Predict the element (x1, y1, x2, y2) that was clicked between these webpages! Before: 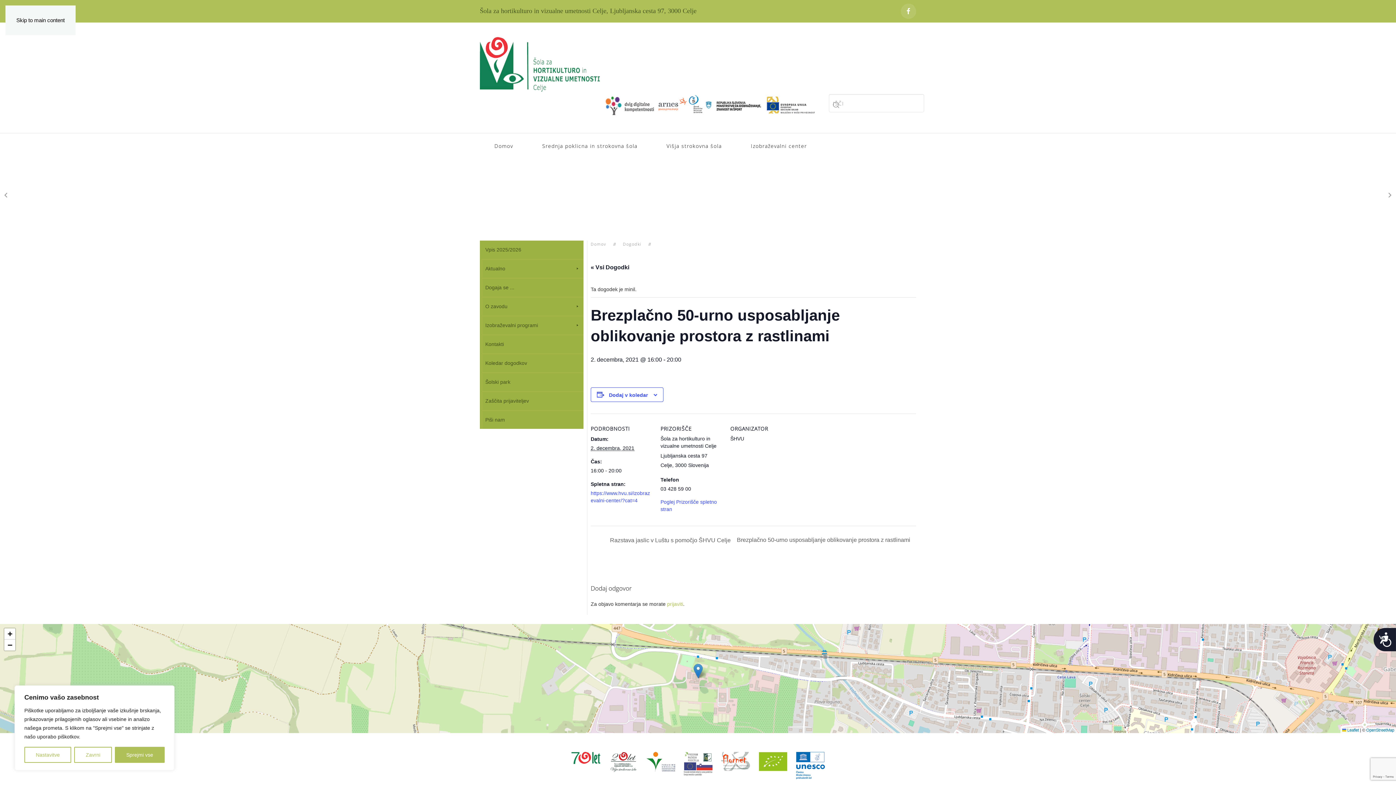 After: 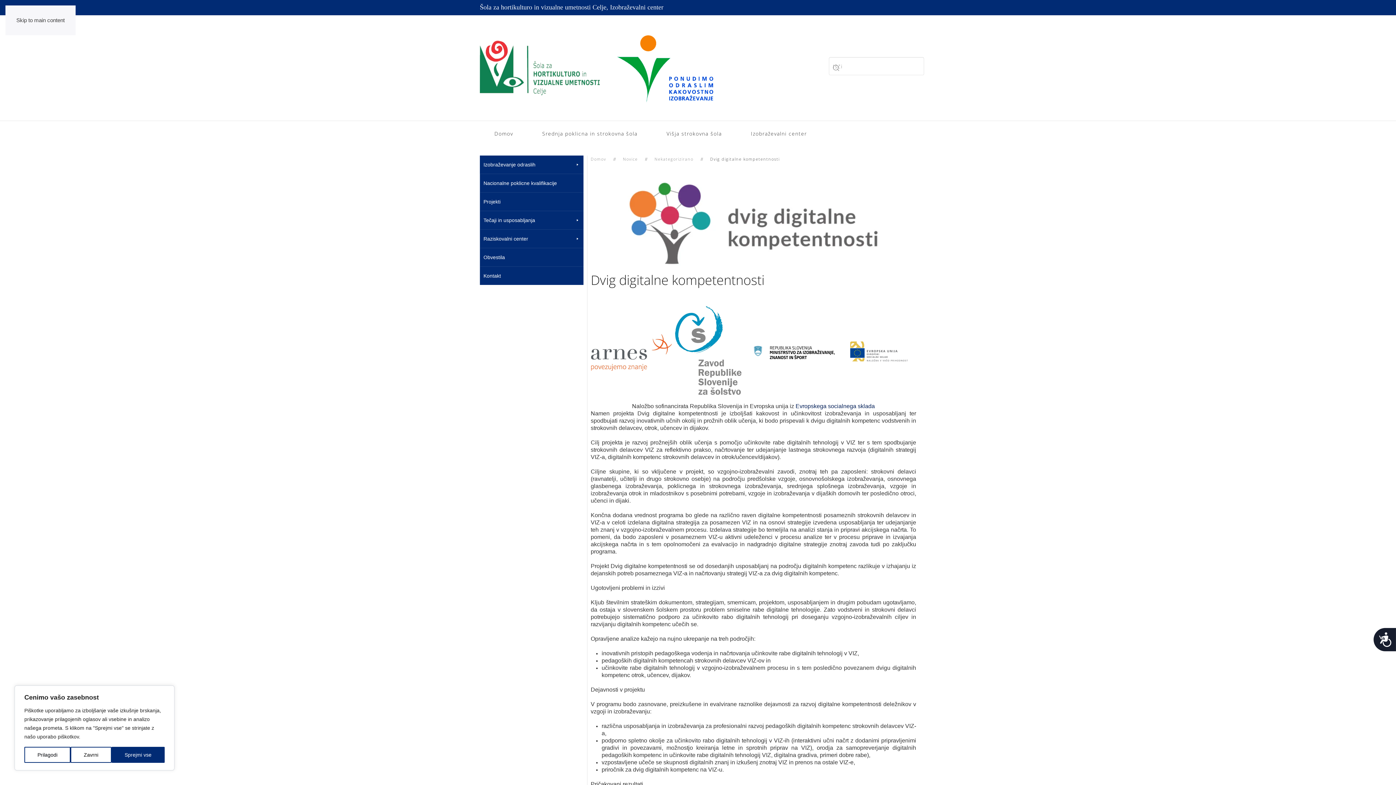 Action: bbox: (600, 102, 818, 107)